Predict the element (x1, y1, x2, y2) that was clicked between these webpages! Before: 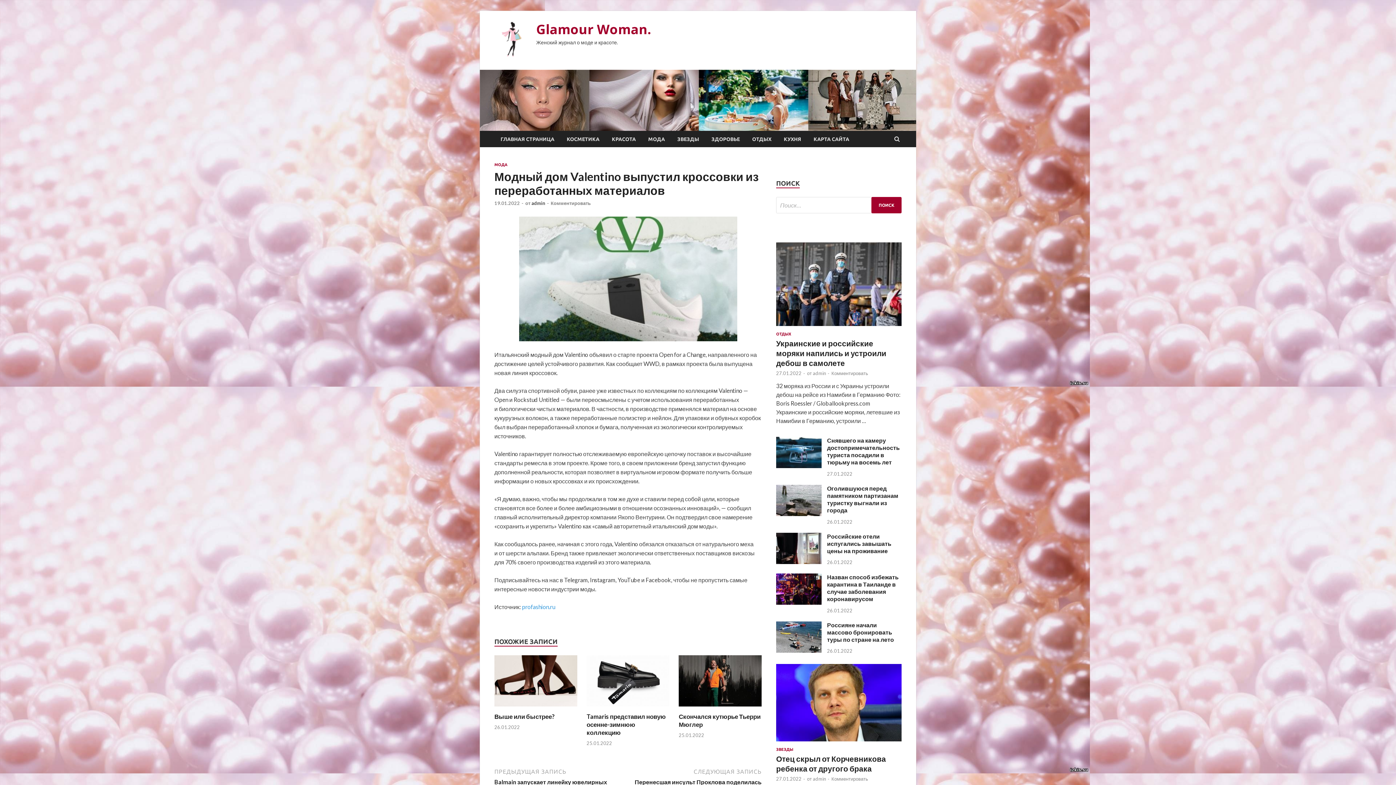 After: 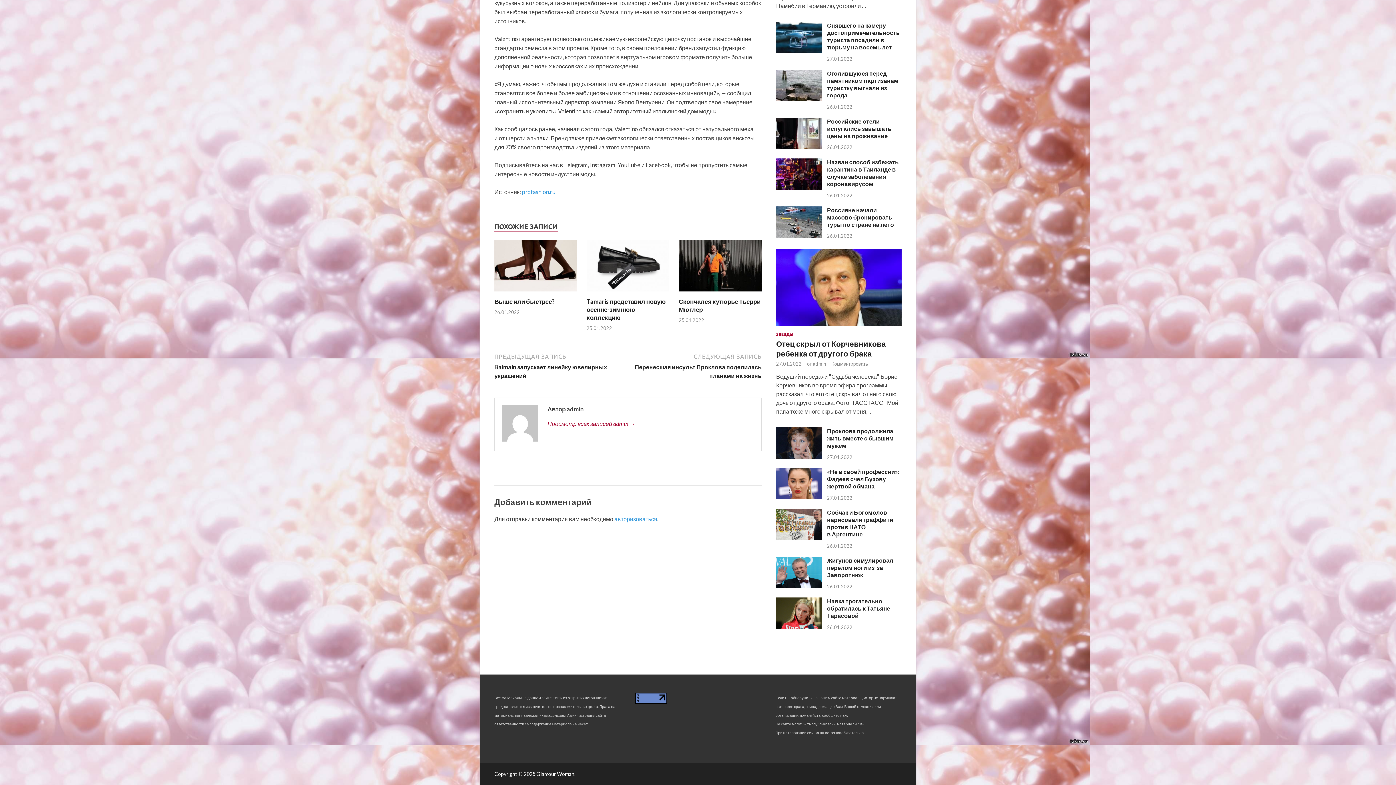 Action: label: Комментировать bbox: (550, 200, 590, 206)